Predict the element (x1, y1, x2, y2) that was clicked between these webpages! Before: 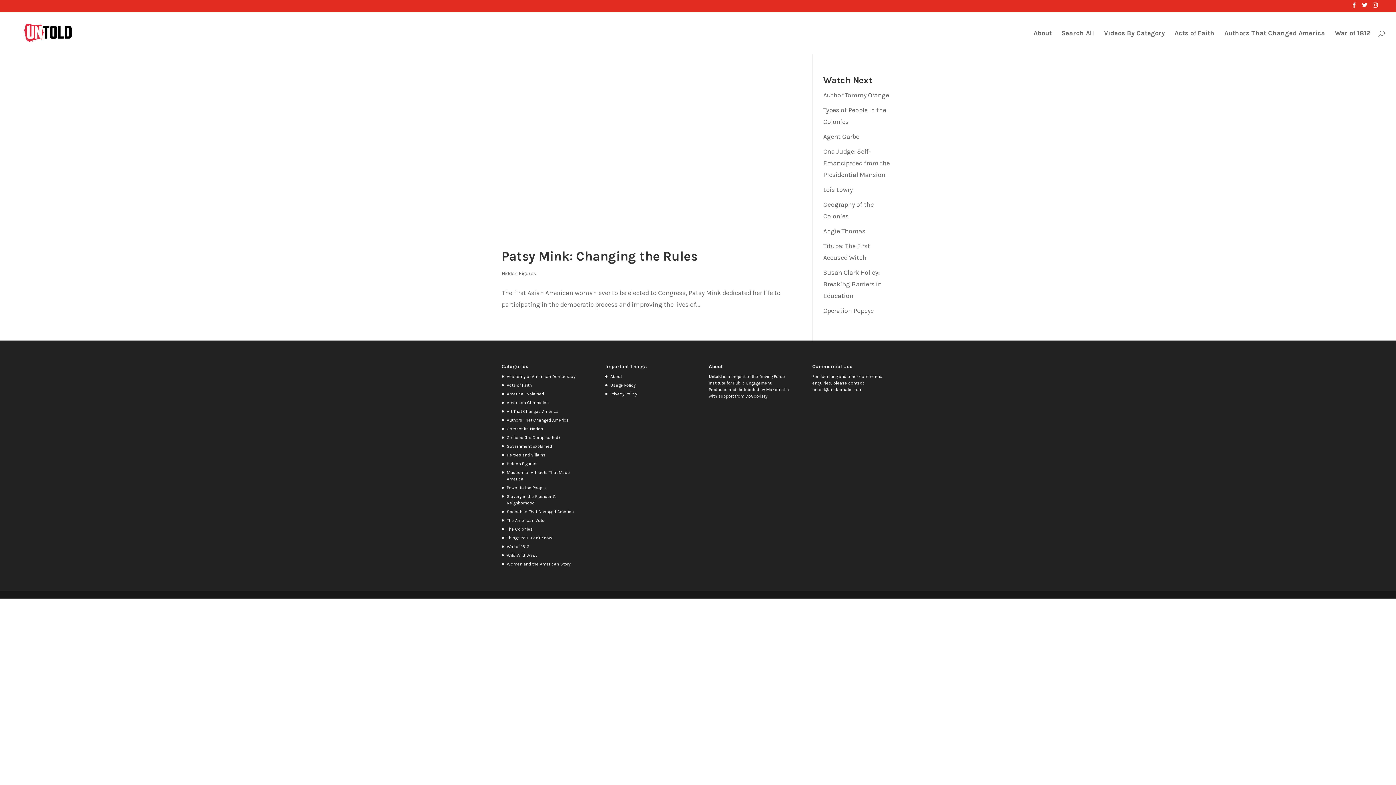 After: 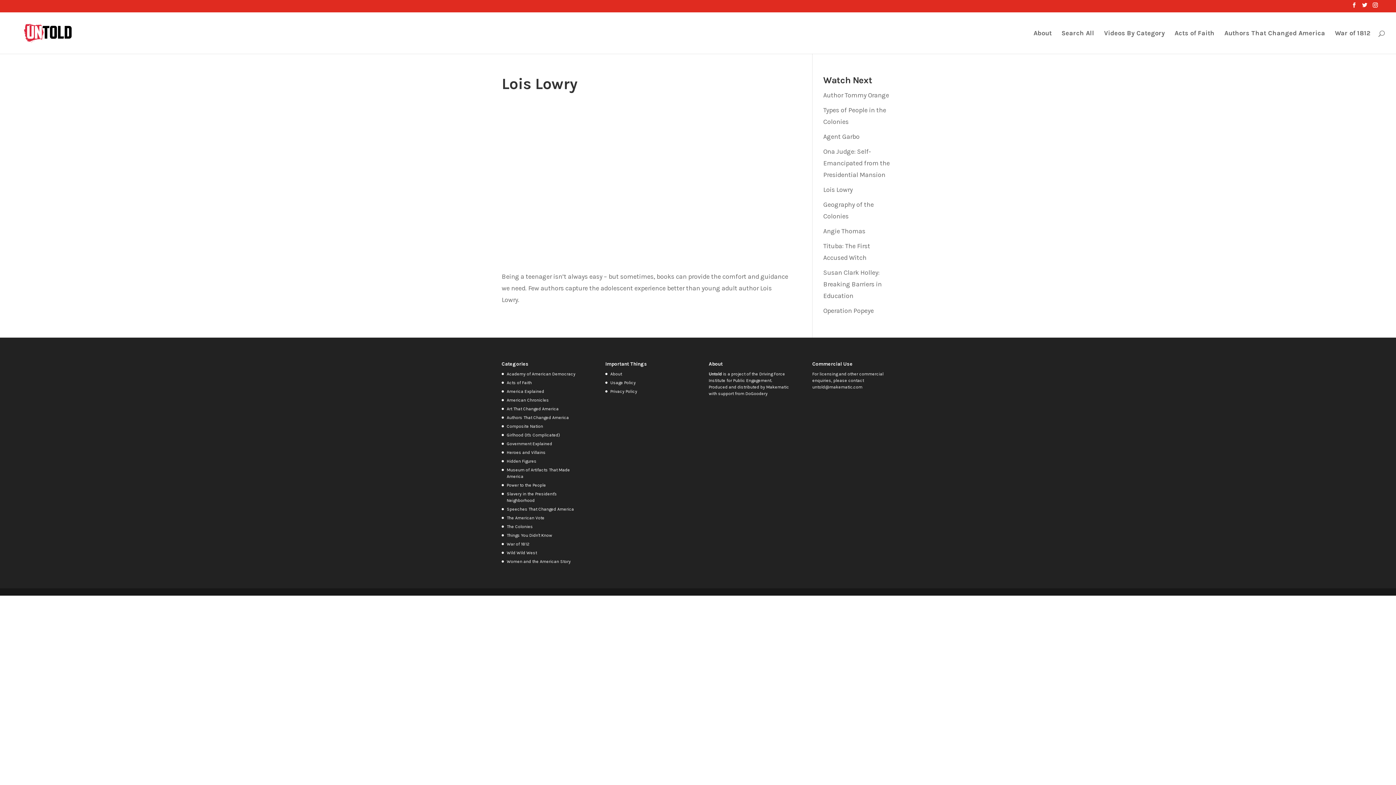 Action: bbox: (823, 185, 852, 193) label: Lois Lowry